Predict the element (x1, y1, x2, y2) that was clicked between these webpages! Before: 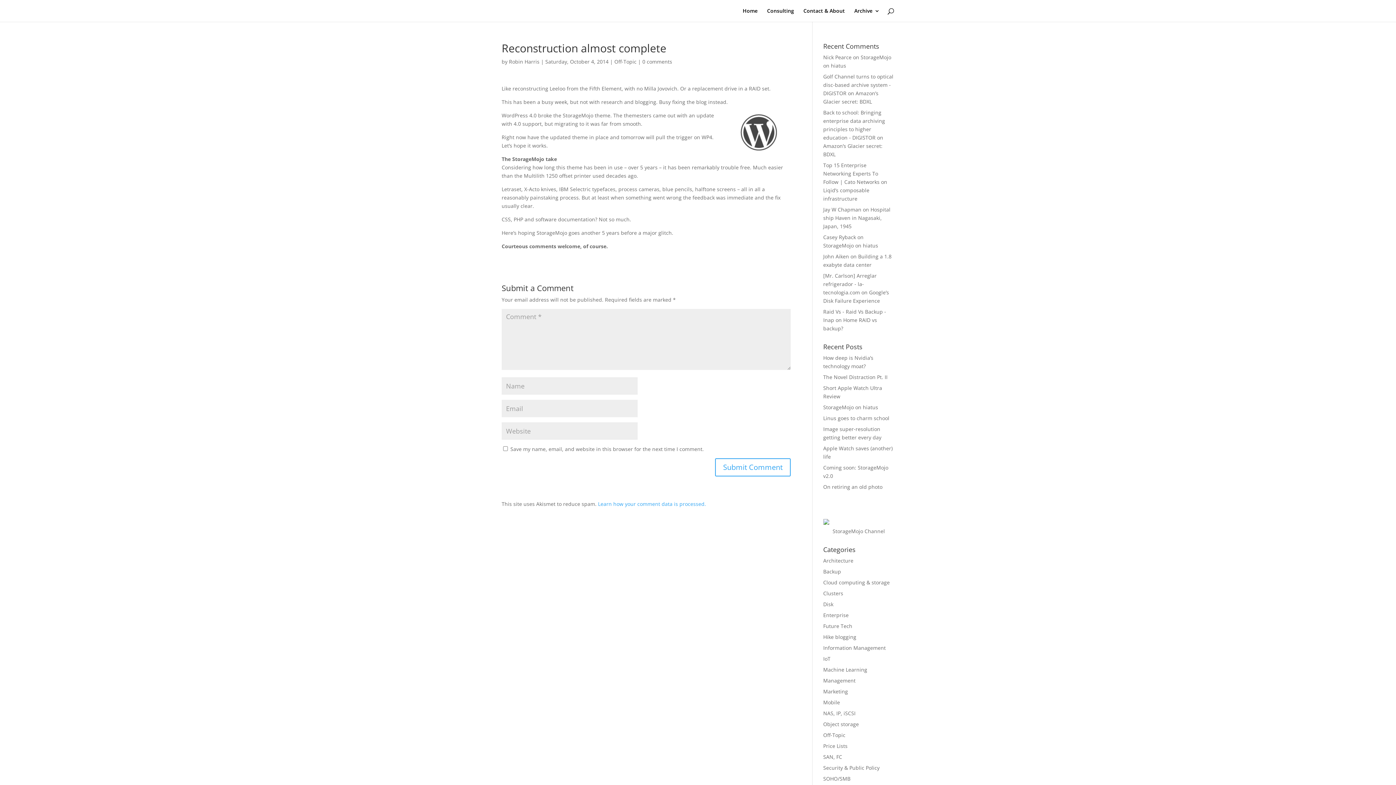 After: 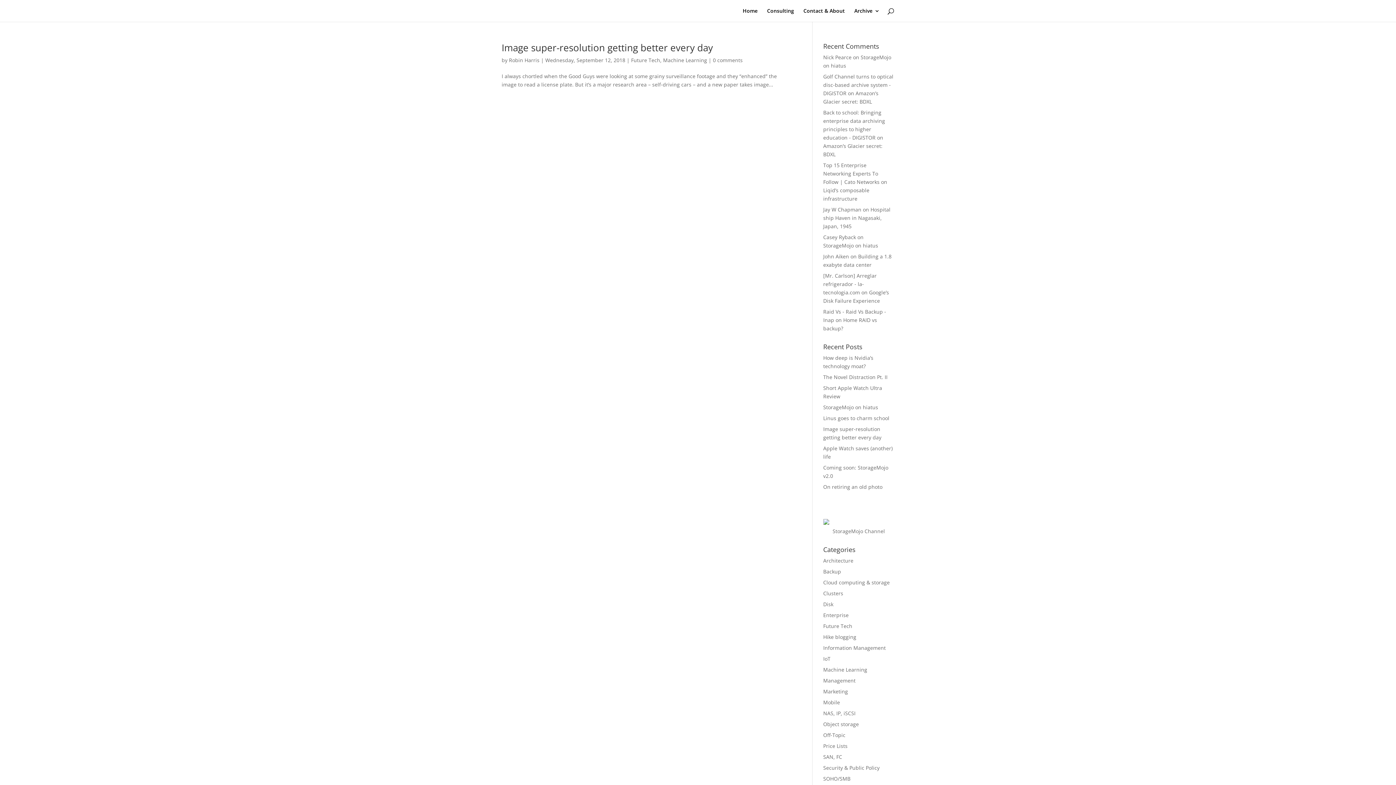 Action: bbox: (823, 666, 867, 673) label: Machine Learning